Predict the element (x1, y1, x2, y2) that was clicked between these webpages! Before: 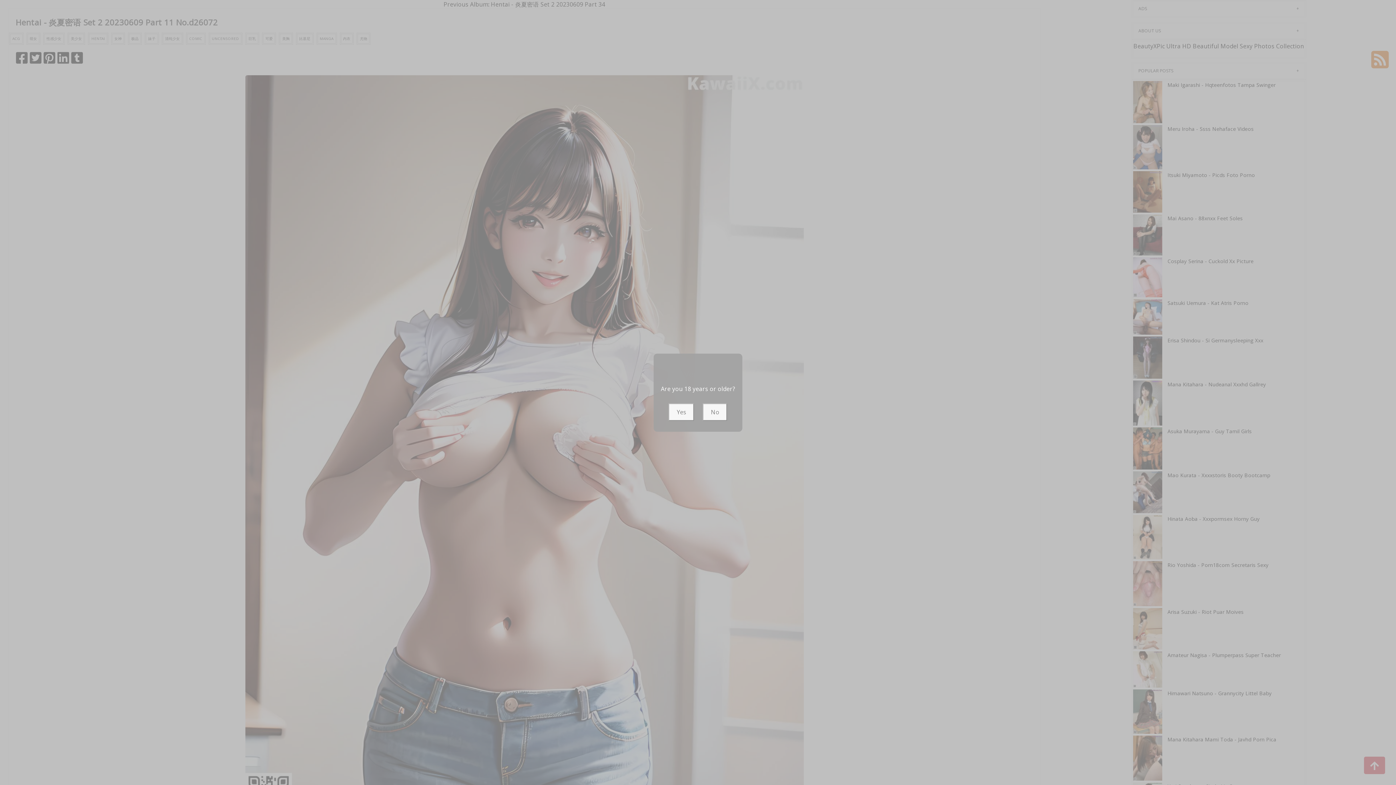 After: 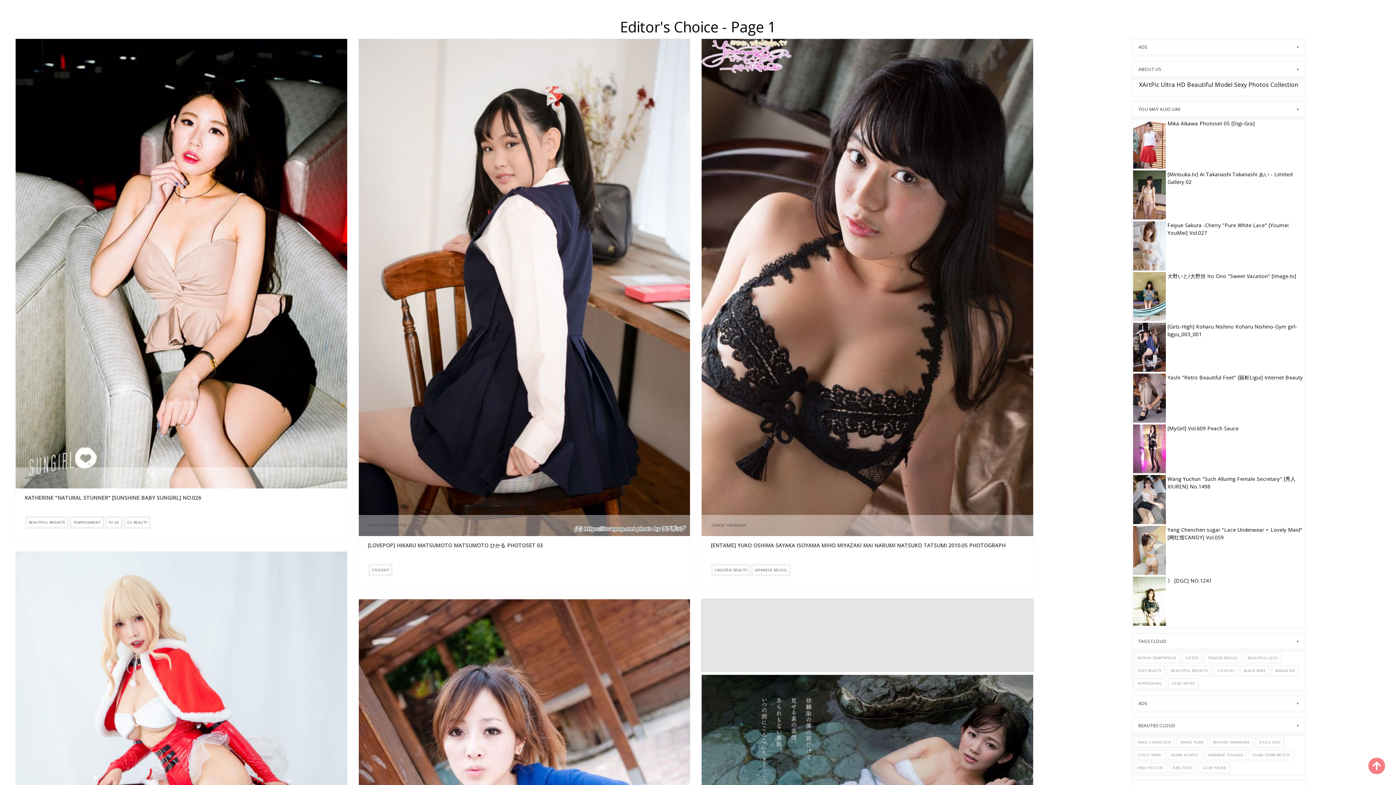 Action: bbox: (703, 403, 727, 420) label: No